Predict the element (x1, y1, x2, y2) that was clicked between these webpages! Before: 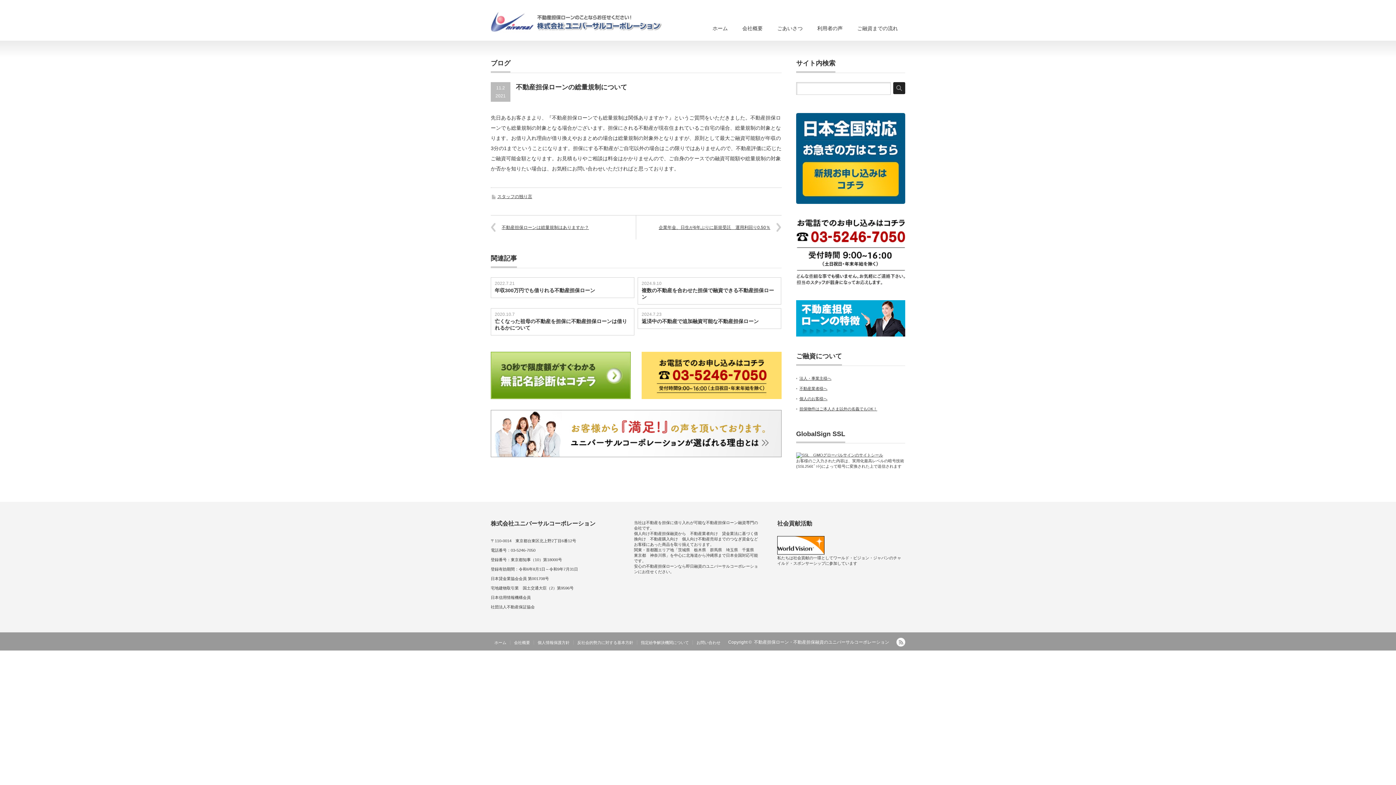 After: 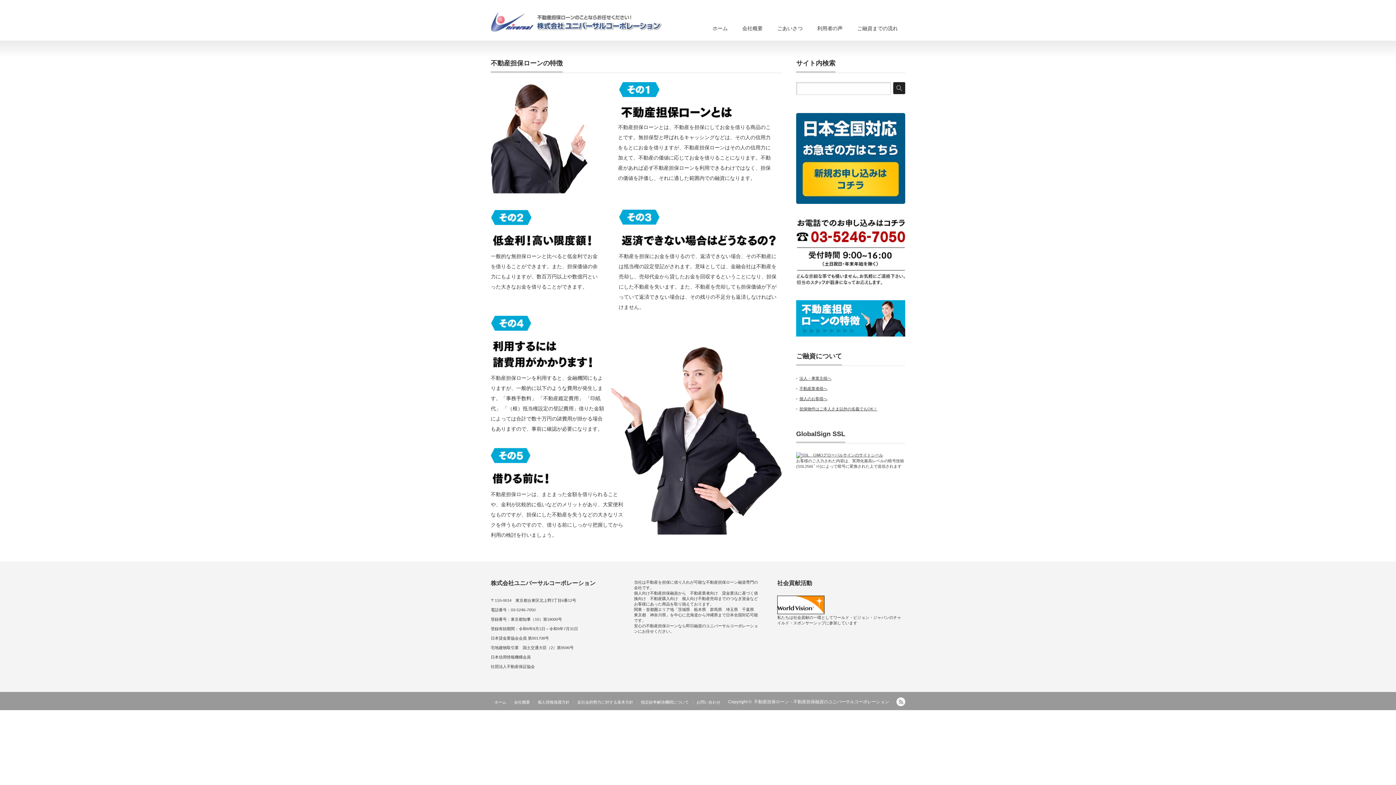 Action: bbox: (796, 333, 905, 337)